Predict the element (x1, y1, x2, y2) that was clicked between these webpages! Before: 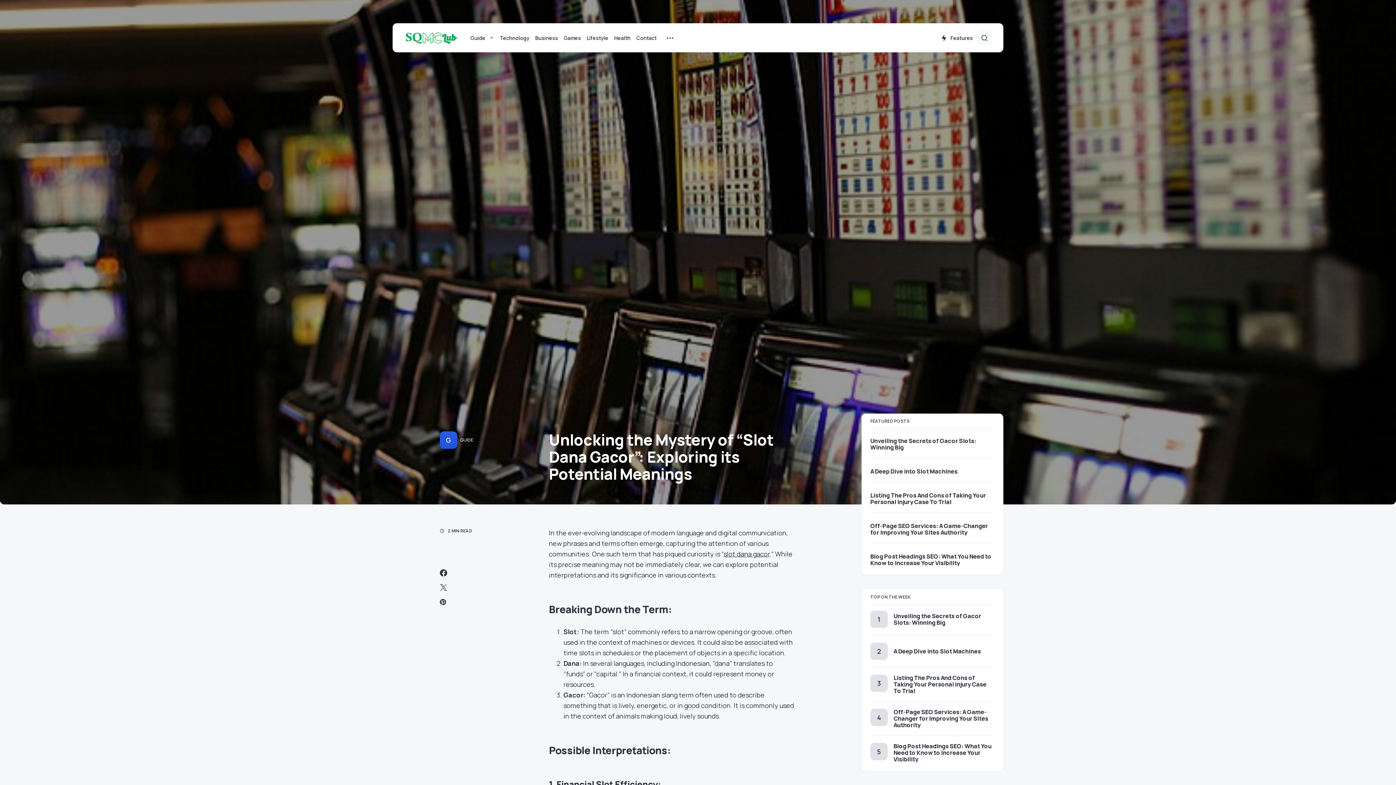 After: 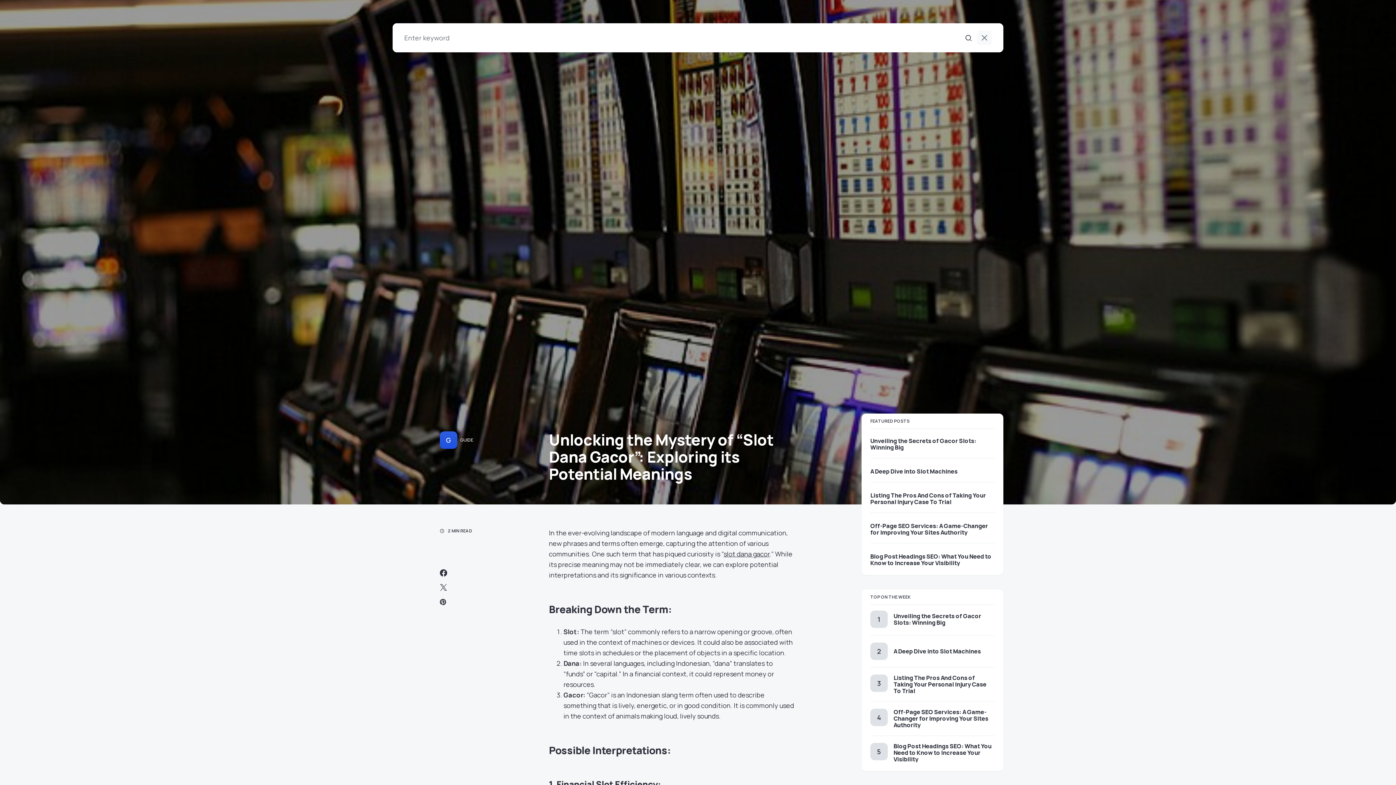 Action: bbox: (977, 30, 992, 45)